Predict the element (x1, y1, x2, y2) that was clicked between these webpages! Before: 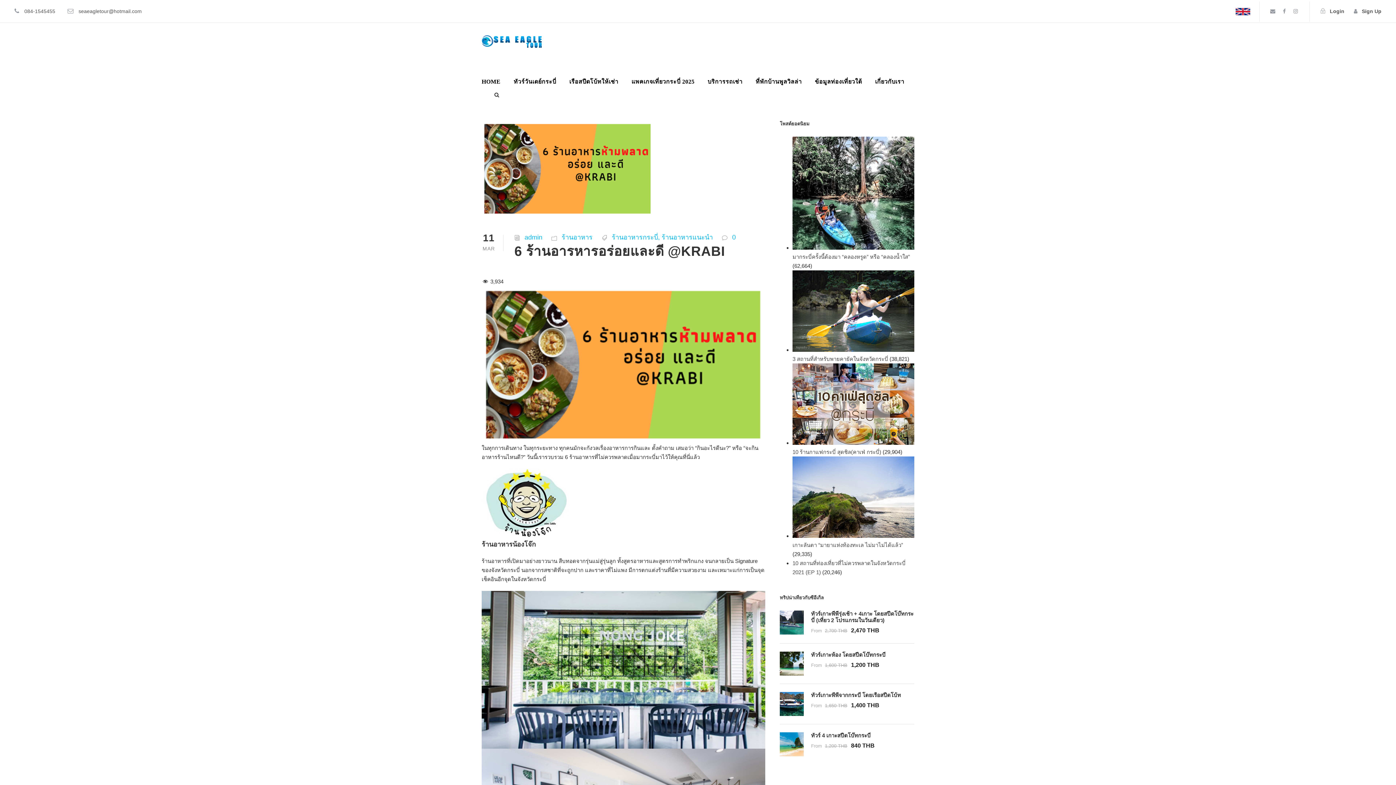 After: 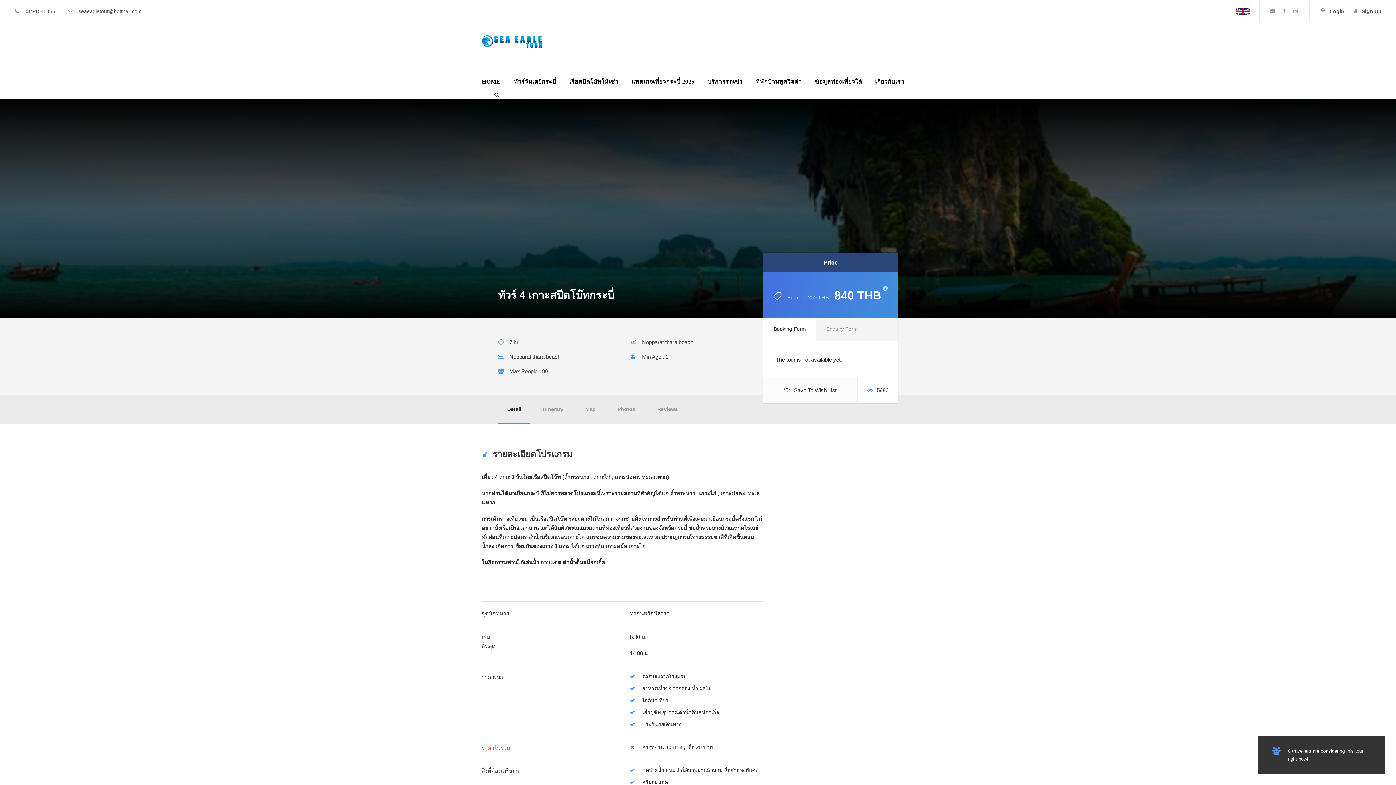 Action: label: ทัวร์ 4 เกาะสปีดโบ๊ทกระบี่ bbox: (811, 732, 870, 738)